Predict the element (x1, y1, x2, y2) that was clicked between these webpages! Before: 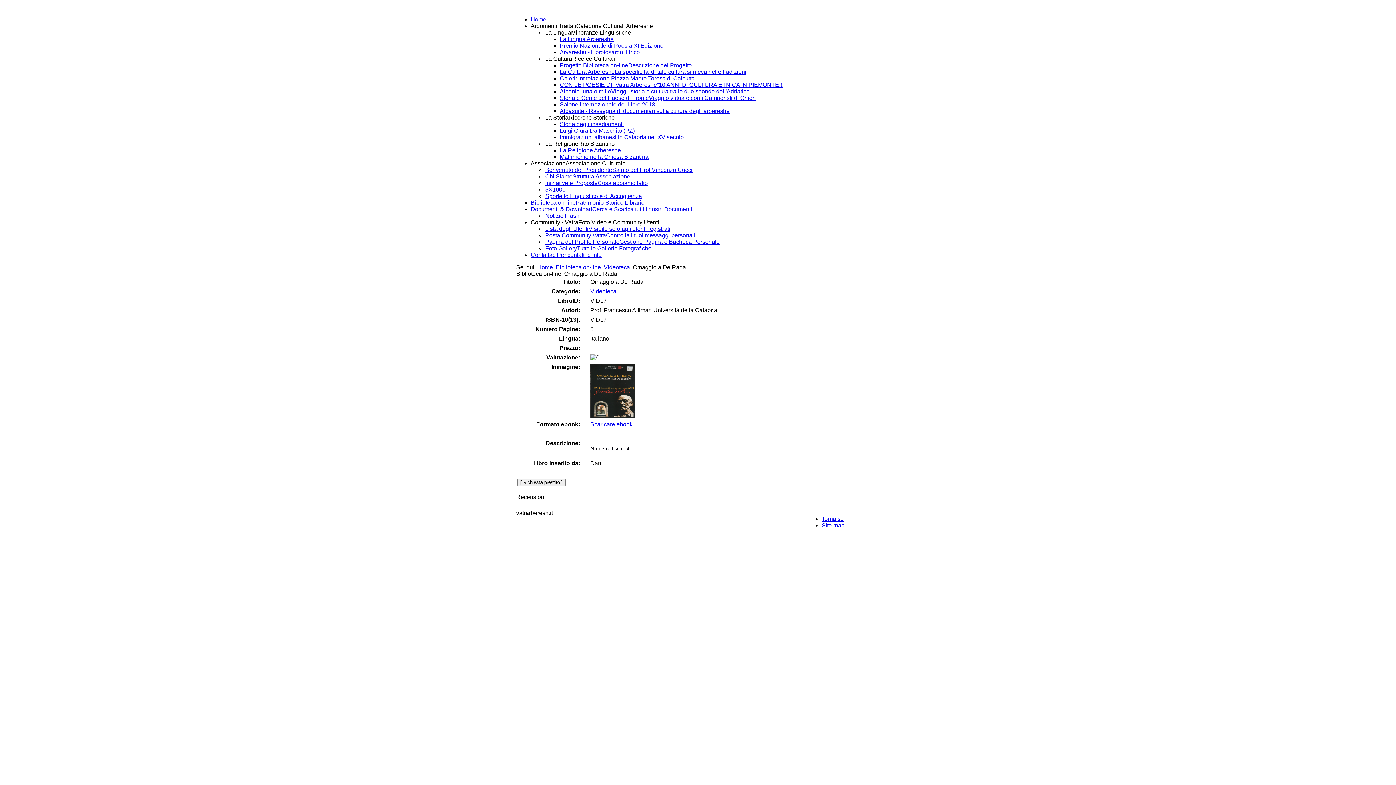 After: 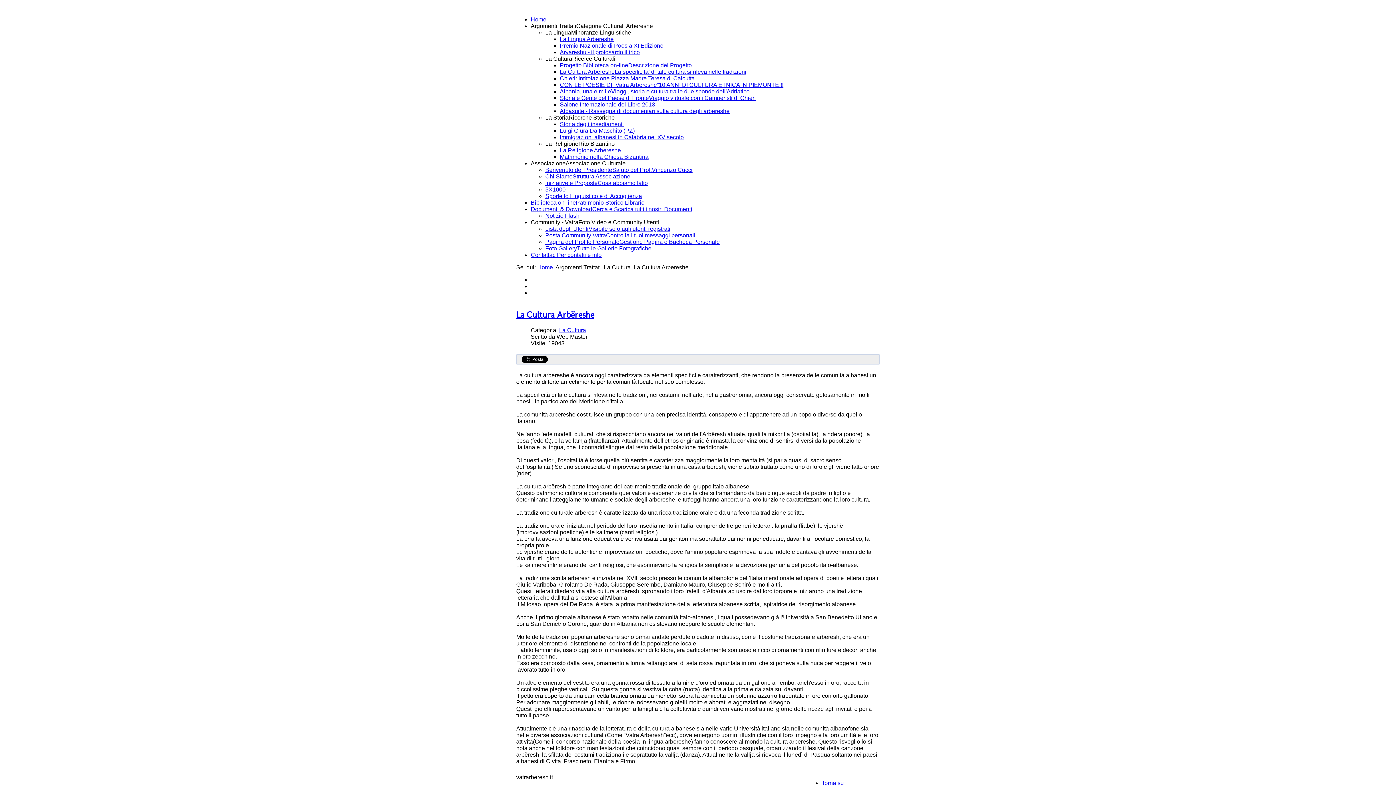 Action: label: La Cultura ArberesheLa specificita' di tale cultura si rileva nelle tradizioni bbox: (560, 68, 746, 75)